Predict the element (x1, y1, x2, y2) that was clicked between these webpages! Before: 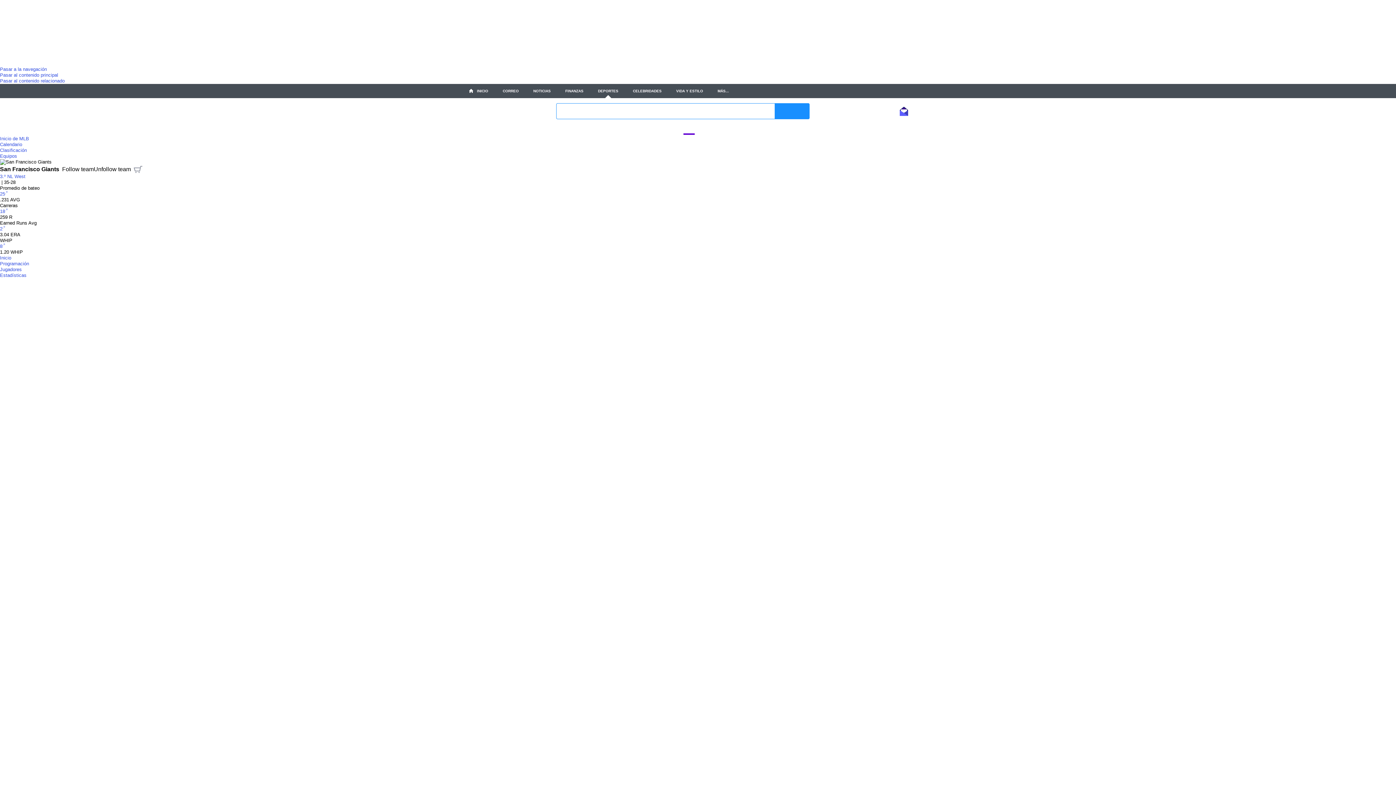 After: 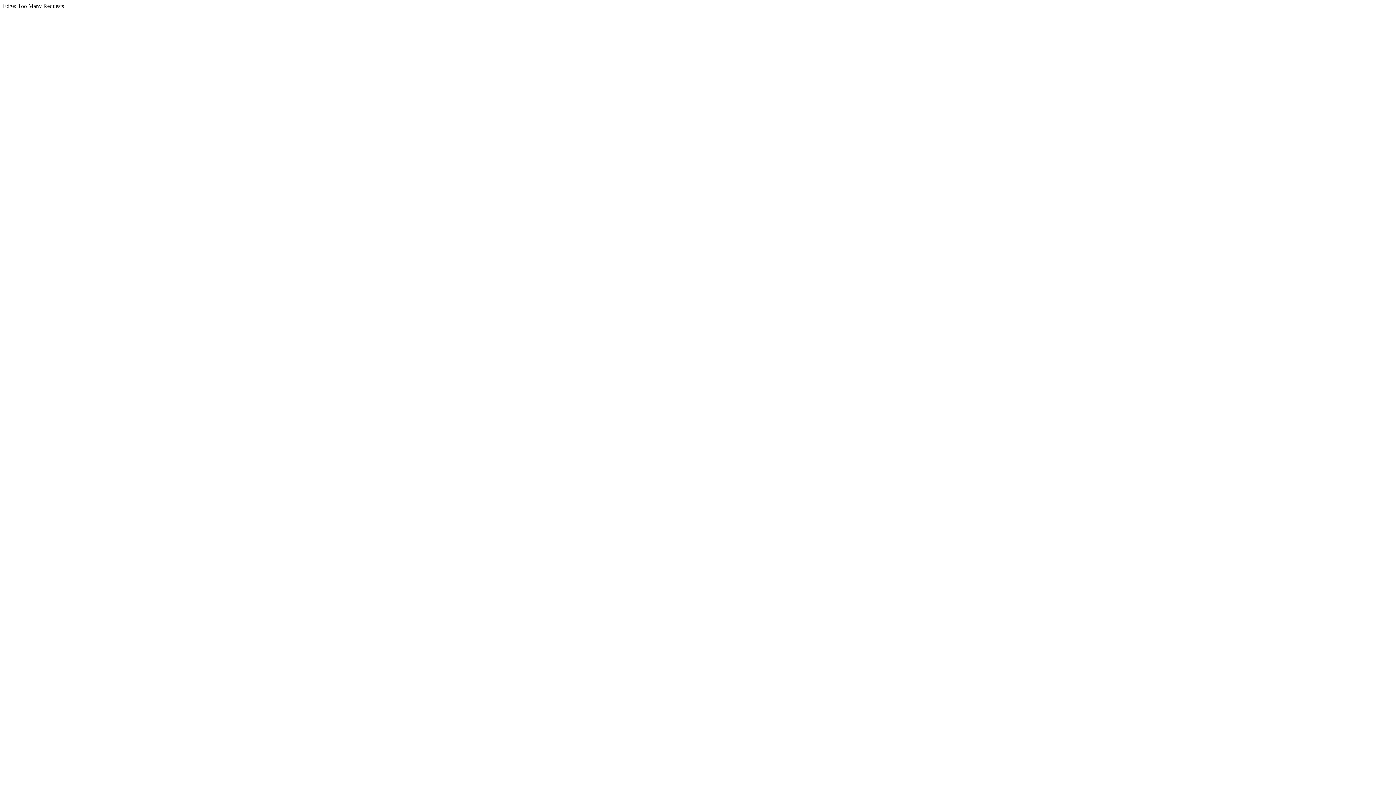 Action: label: F1 bbox: (731, 126, 737, 132)